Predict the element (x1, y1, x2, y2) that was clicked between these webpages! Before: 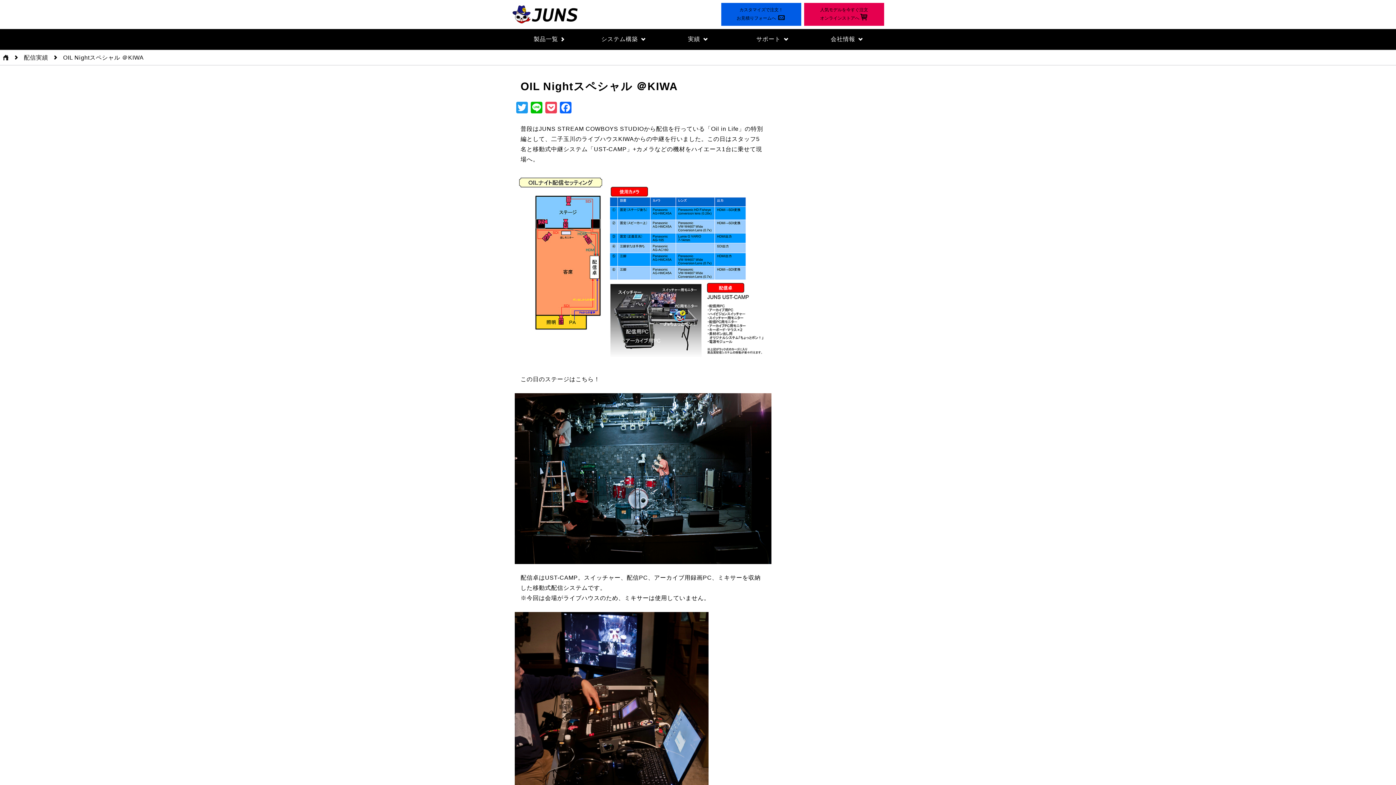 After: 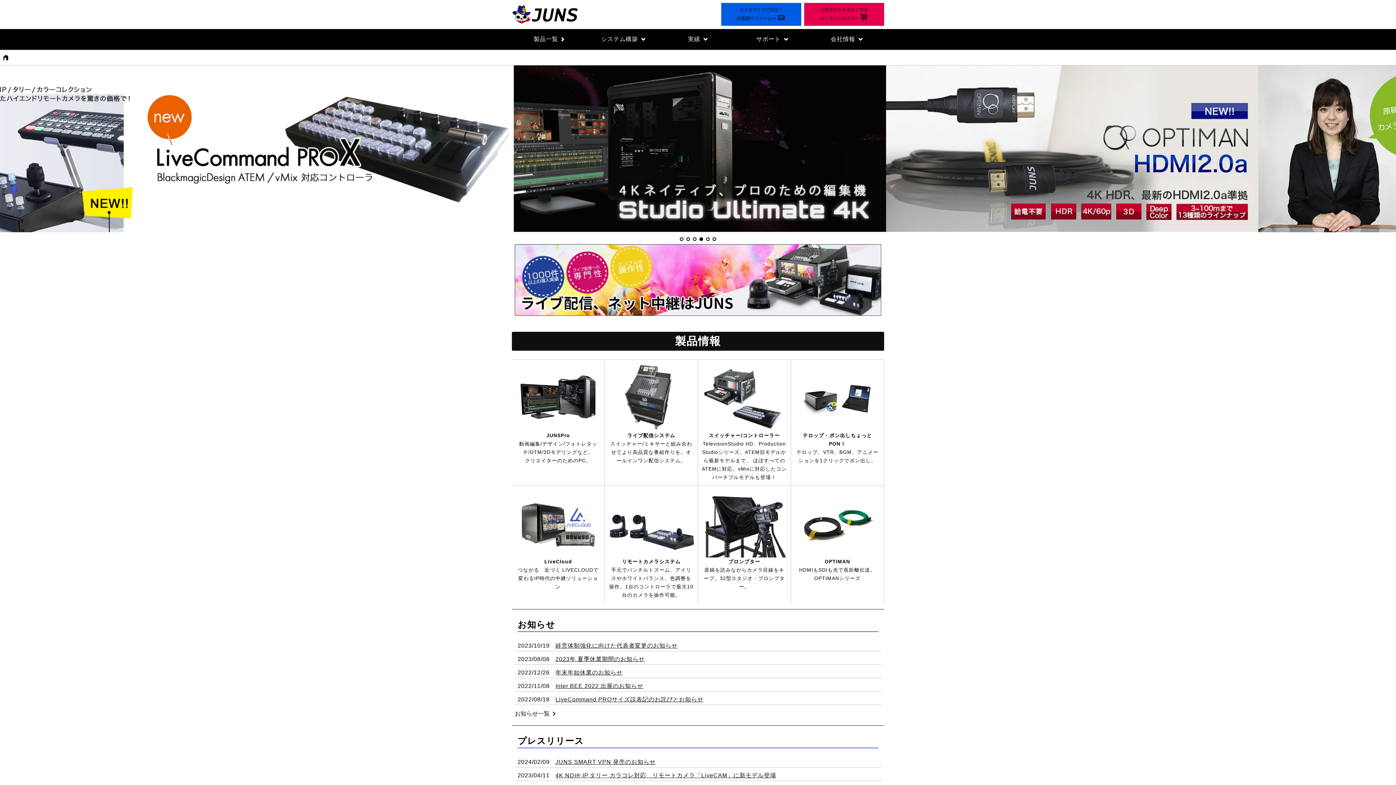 Action: bbox: (2, 54, 9, 60) label: }